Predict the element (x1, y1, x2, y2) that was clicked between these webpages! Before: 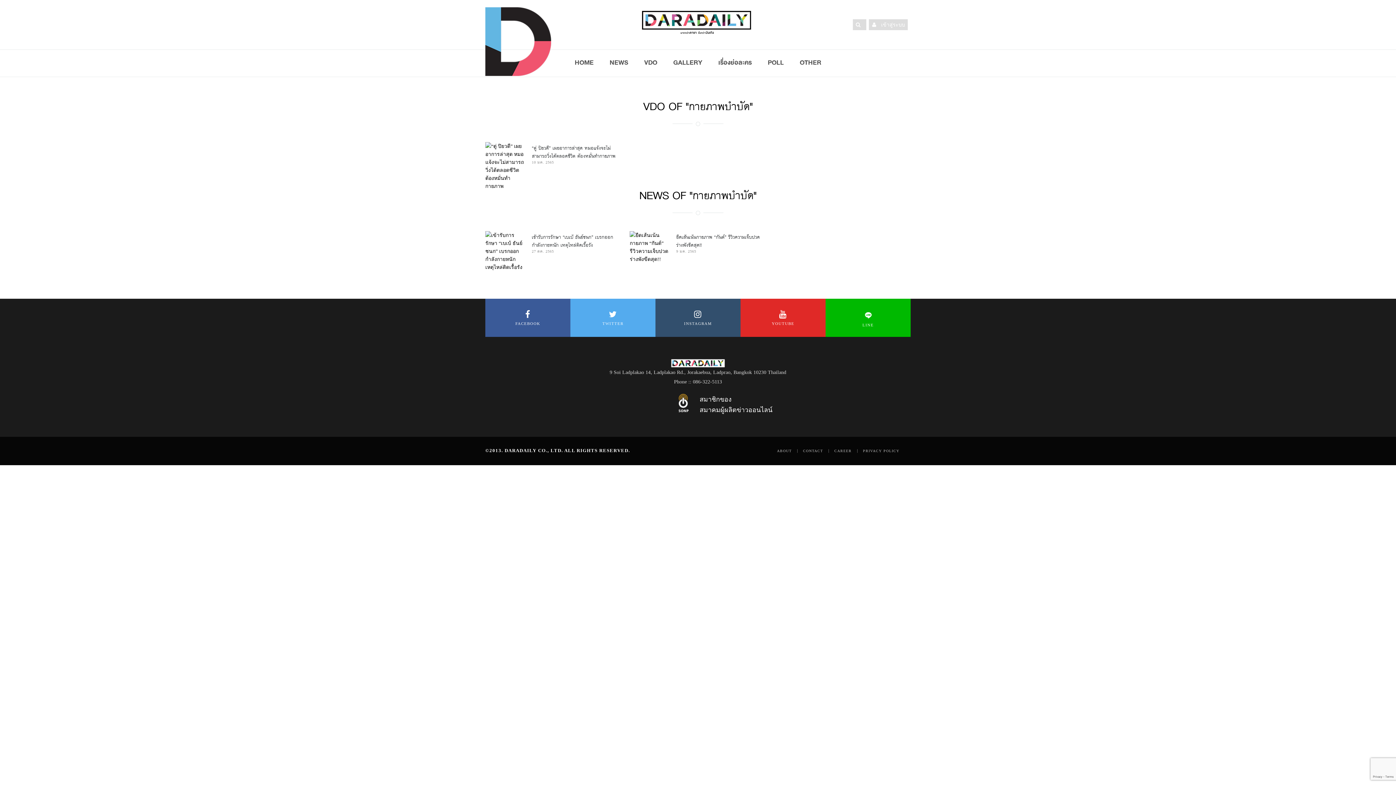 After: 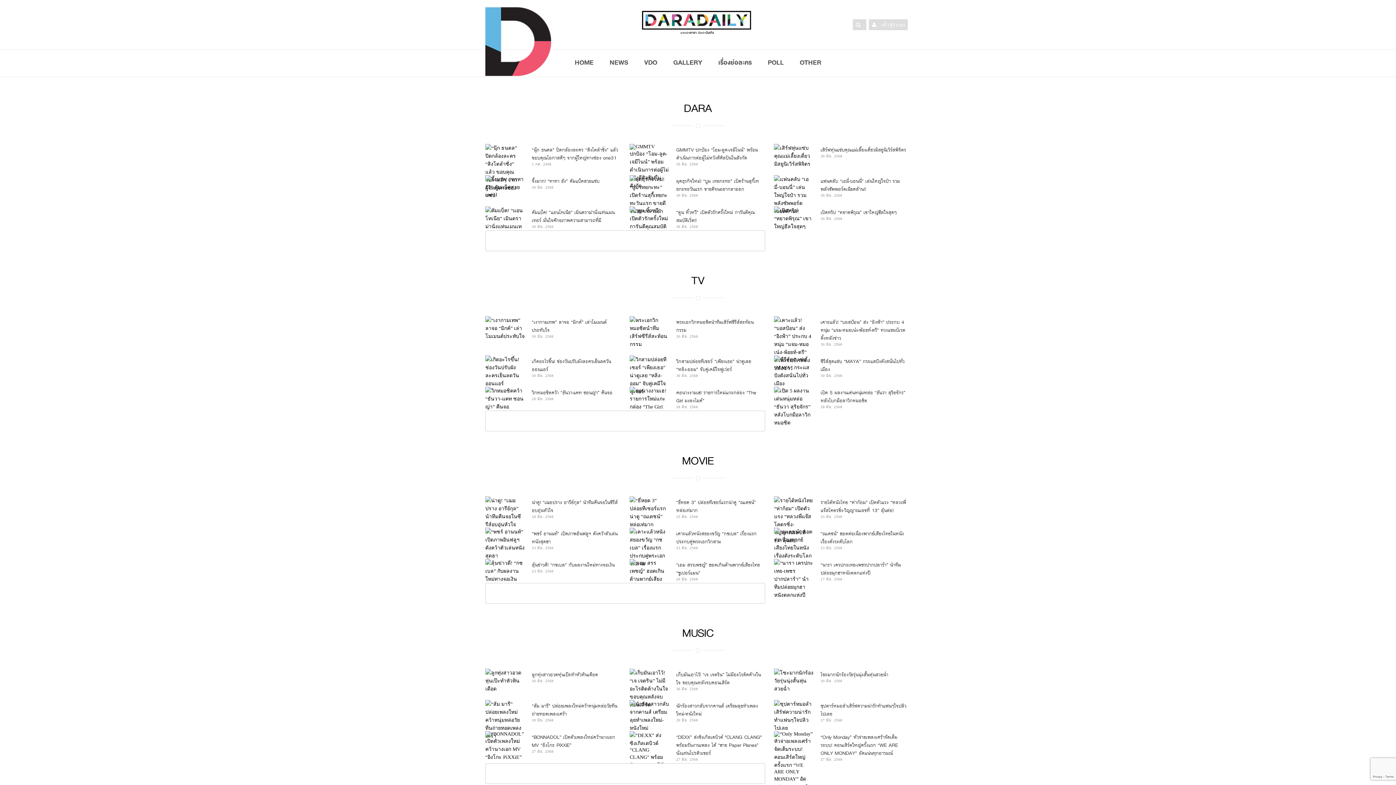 Action: label: NEWS bbox: (602, 49, 635, 75)